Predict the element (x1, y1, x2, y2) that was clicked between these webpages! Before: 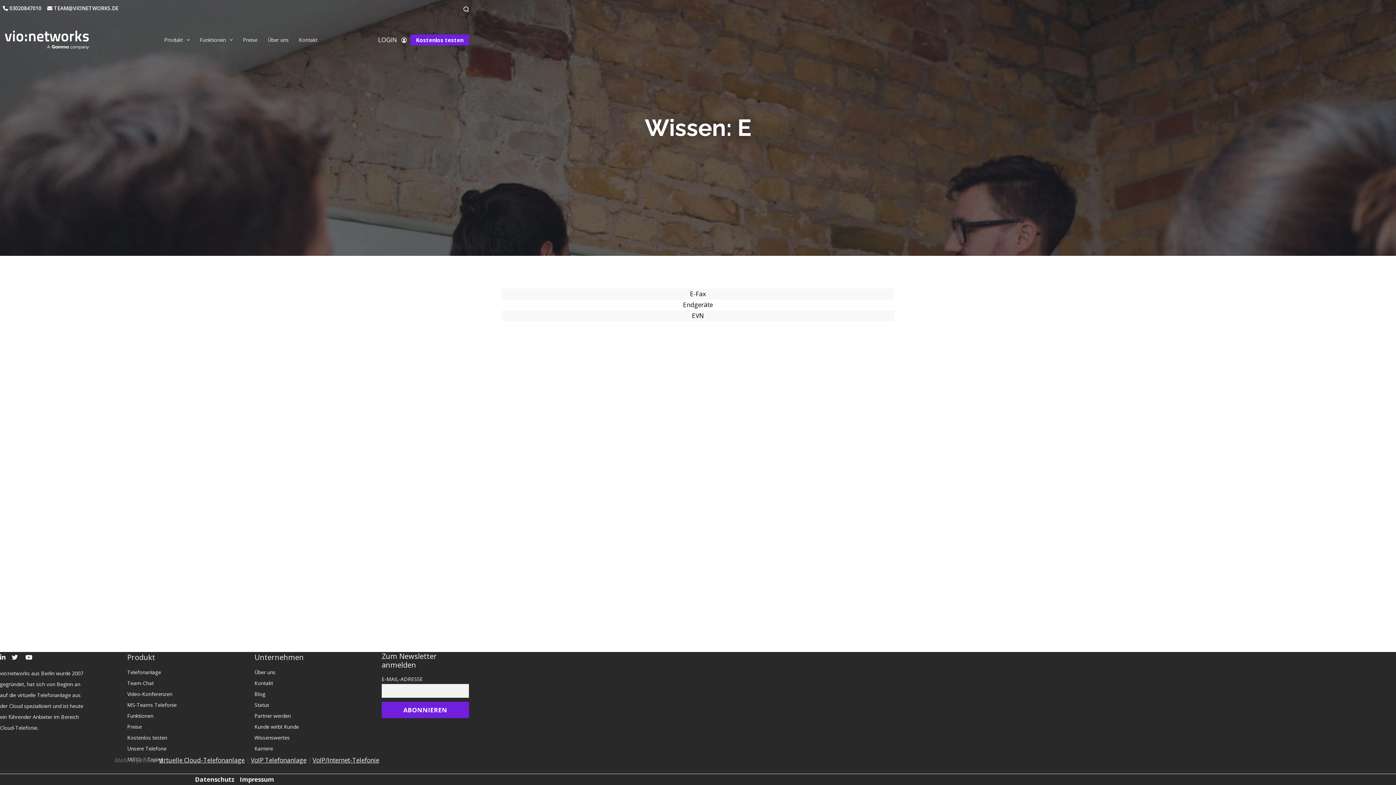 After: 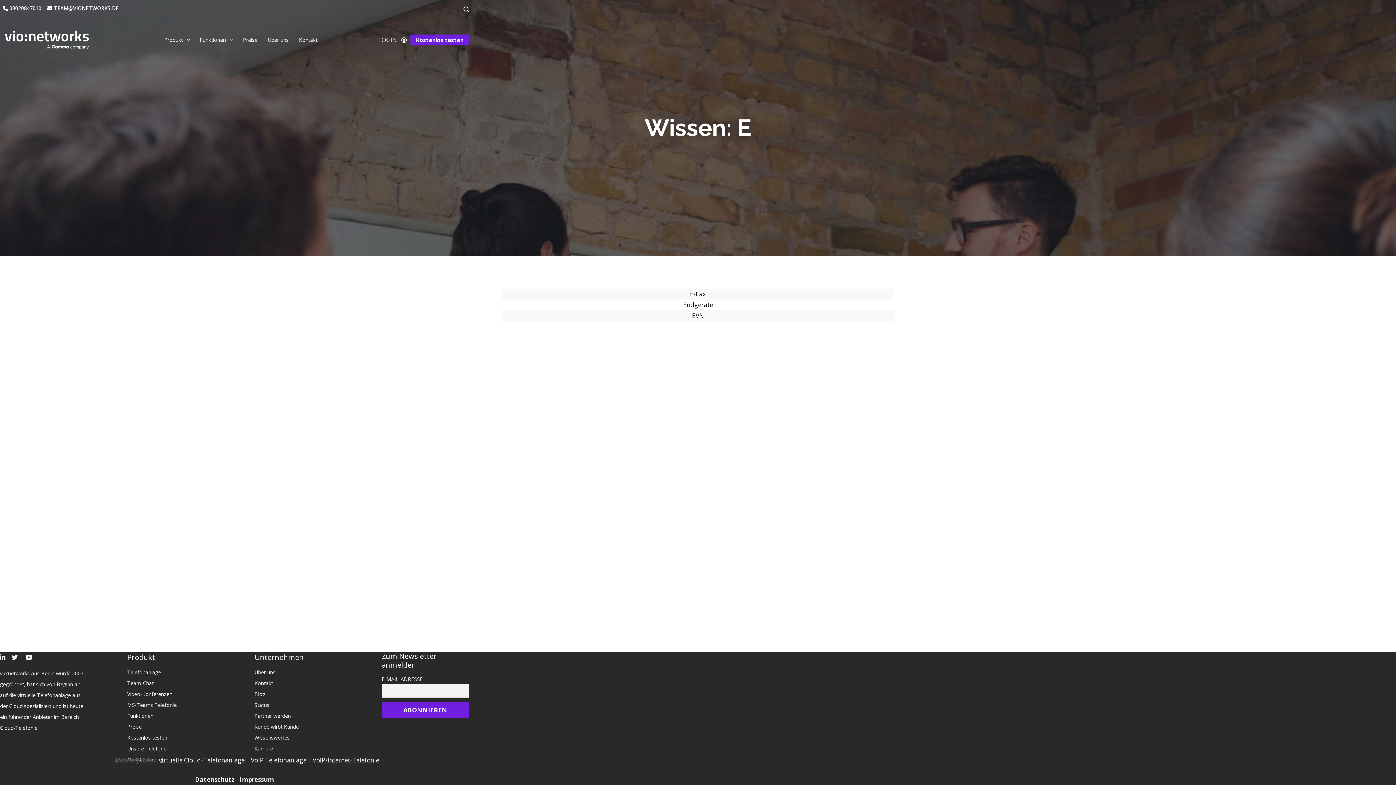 Action: label:  TEAM@VIONETWORKS.DE bbox: (52, 4, 118, 11)